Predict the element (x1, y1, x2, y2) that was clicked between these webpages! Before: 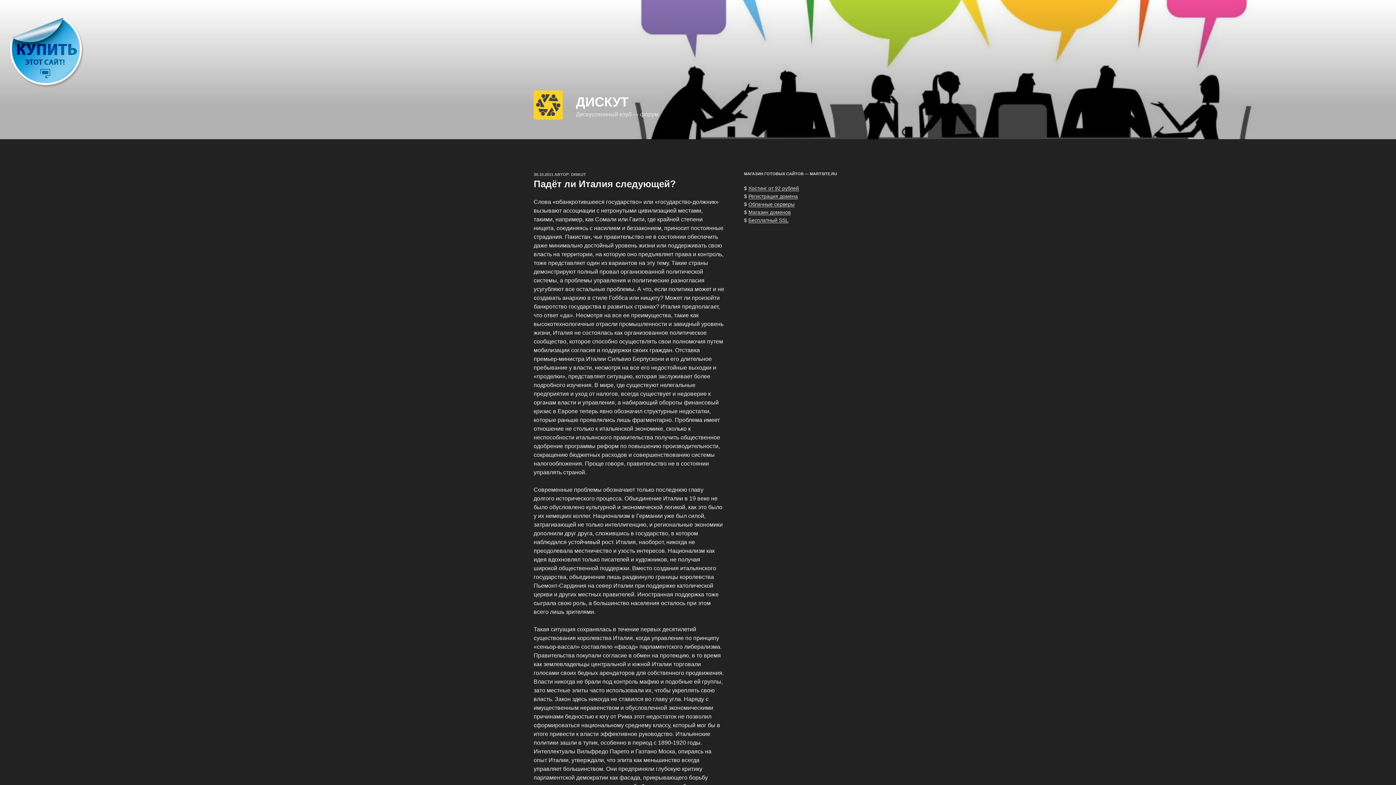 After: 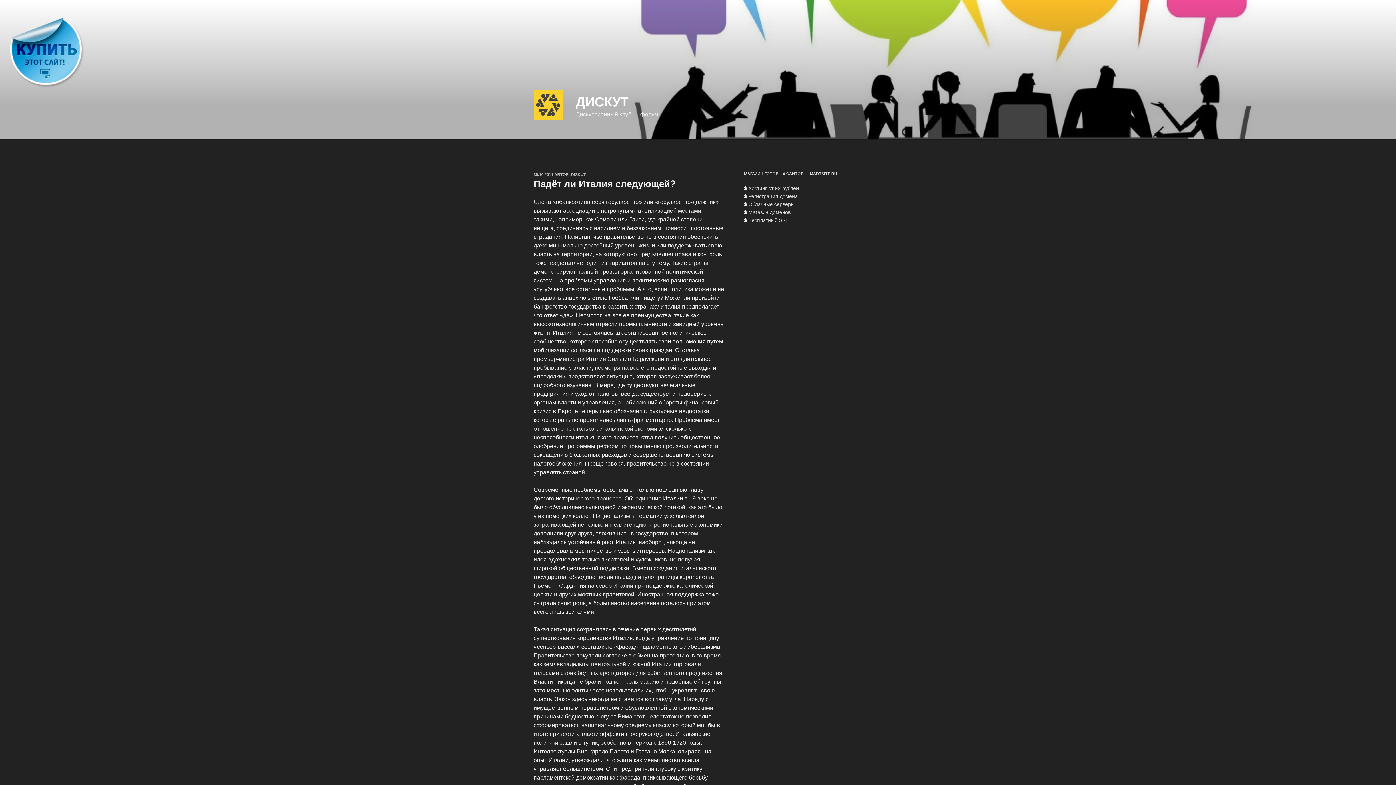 Action: bbox: (533, 172, 553, 176) label: 30.10.2011